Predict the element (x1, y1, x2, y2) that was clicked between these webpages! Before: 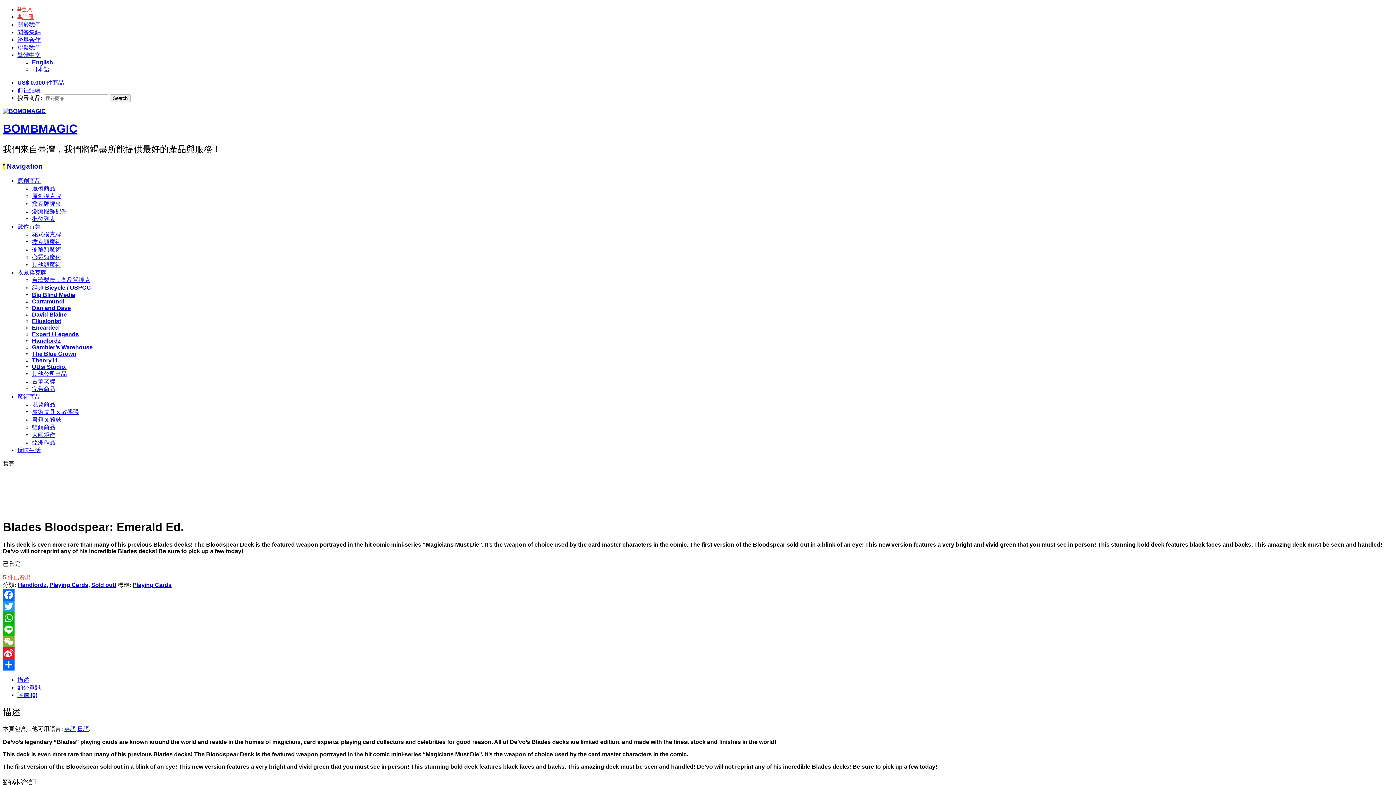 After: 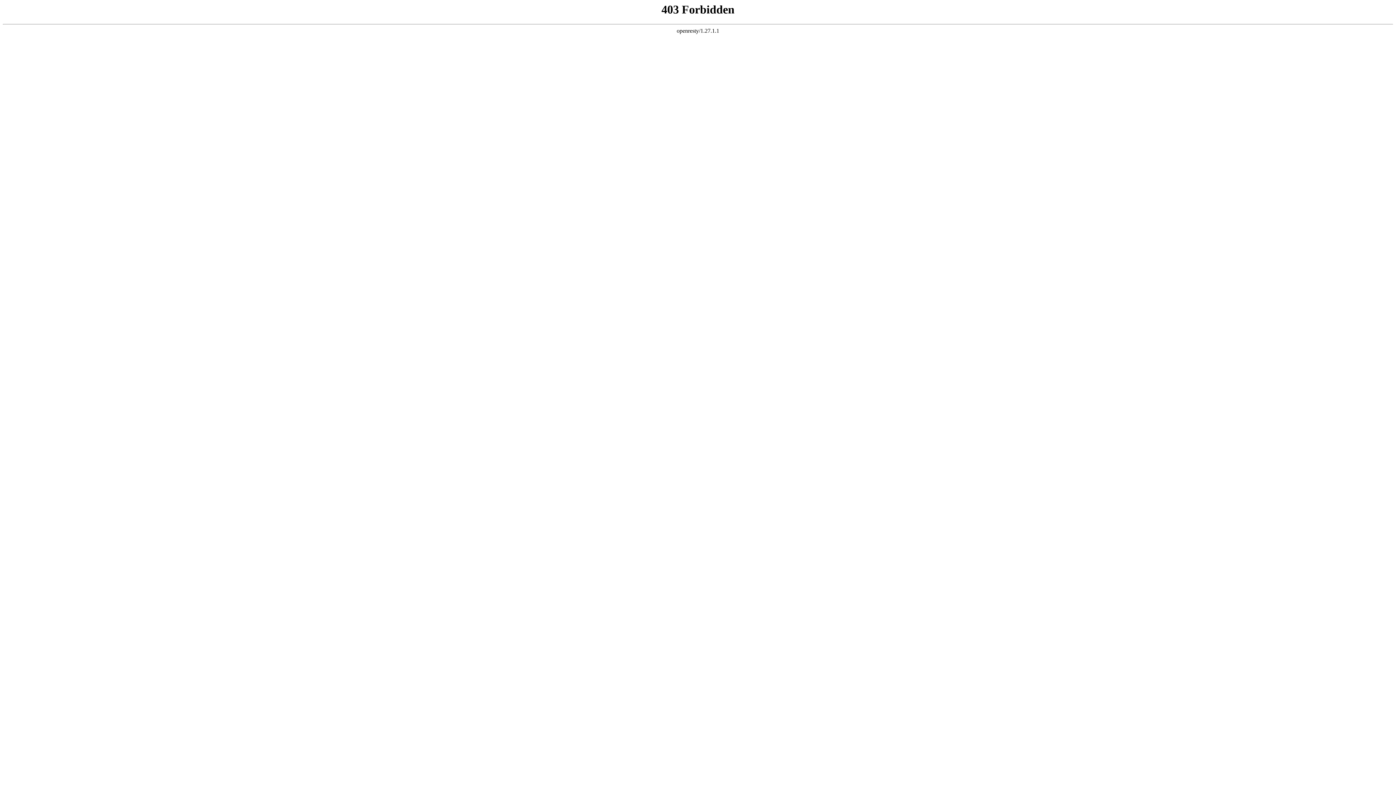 Action: label: 撲克類魔術 bbox: (32, 238, 61, 244)